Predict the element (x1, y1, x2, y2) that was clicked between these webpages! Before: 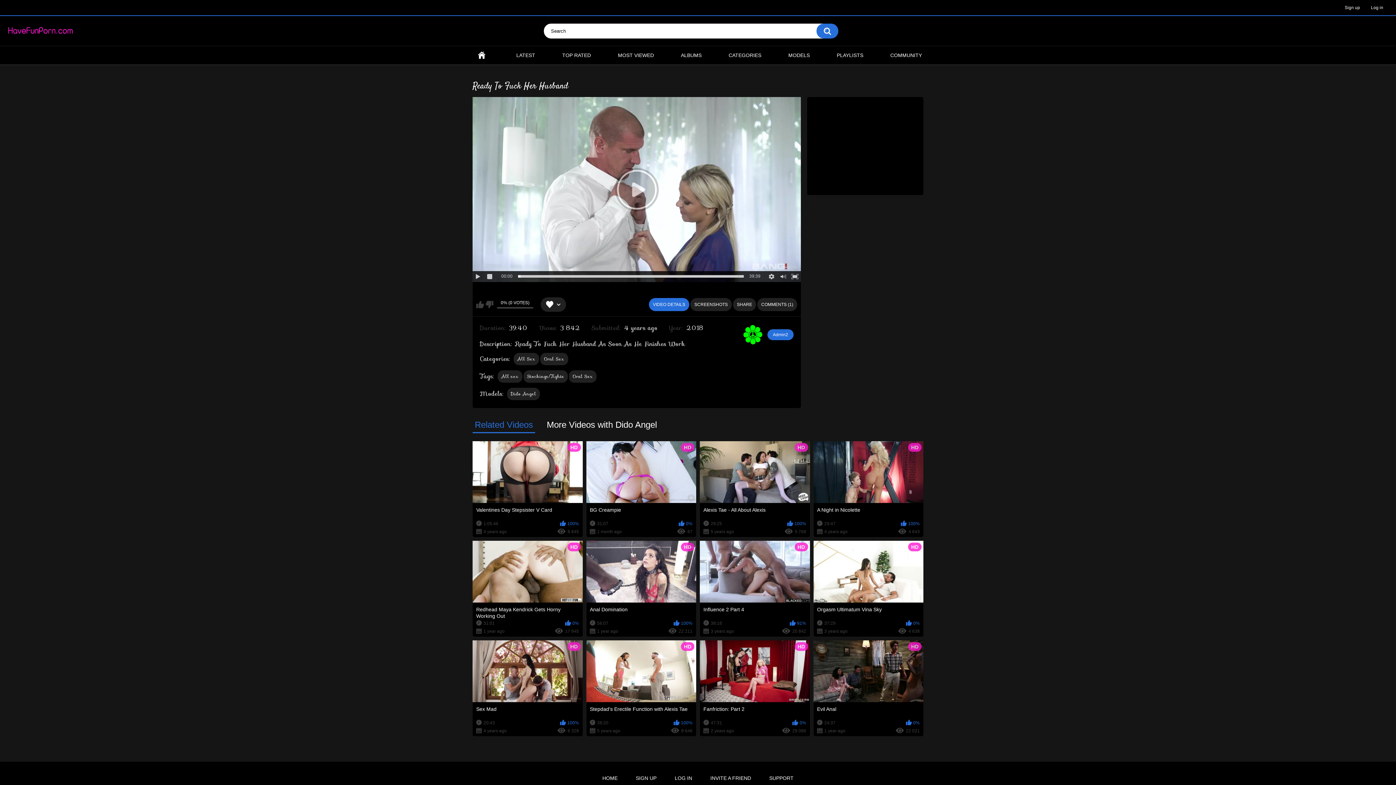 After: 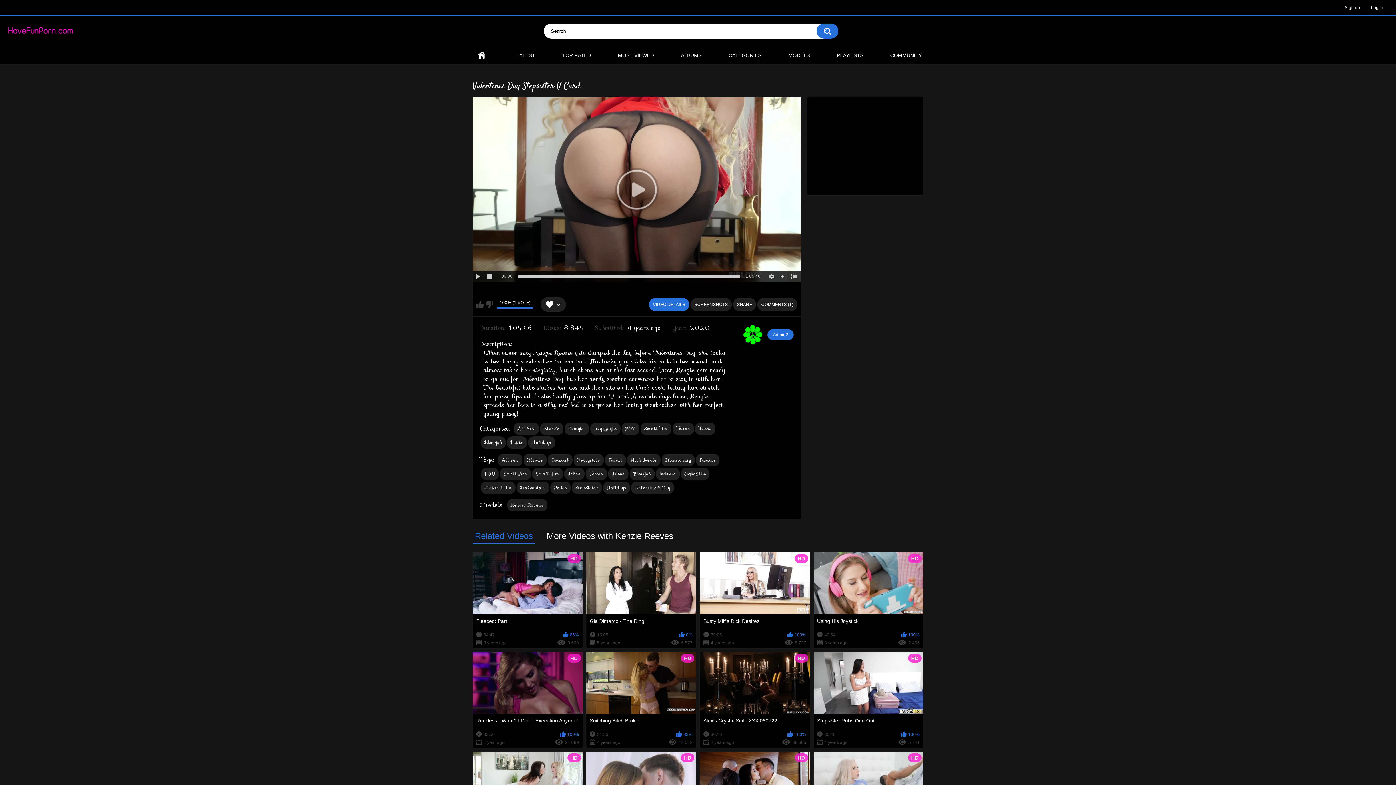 Action: label: HD
Valentines Day Stepsister V Card
1:05:46
100%
4 years ago
8 845 bbox: (472, 441, 582, 537)